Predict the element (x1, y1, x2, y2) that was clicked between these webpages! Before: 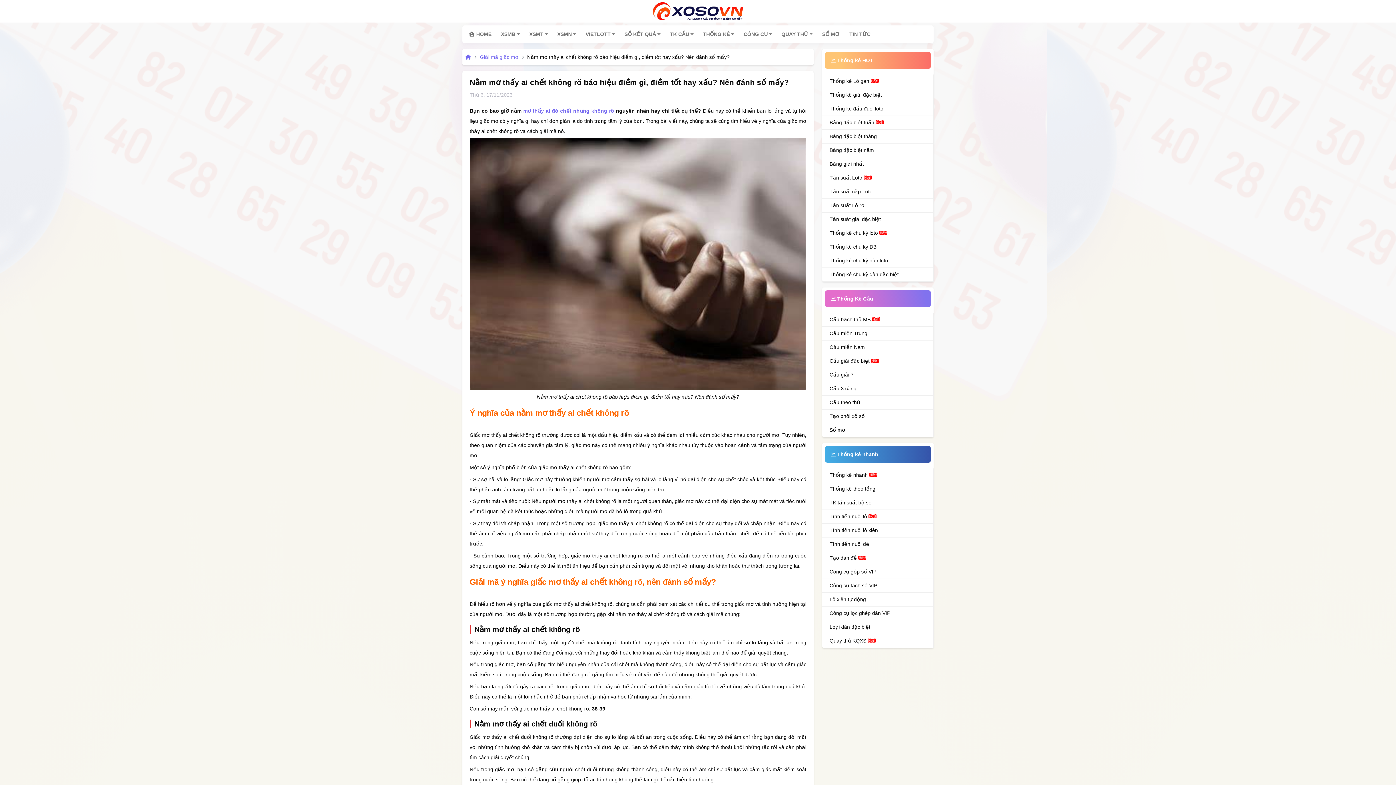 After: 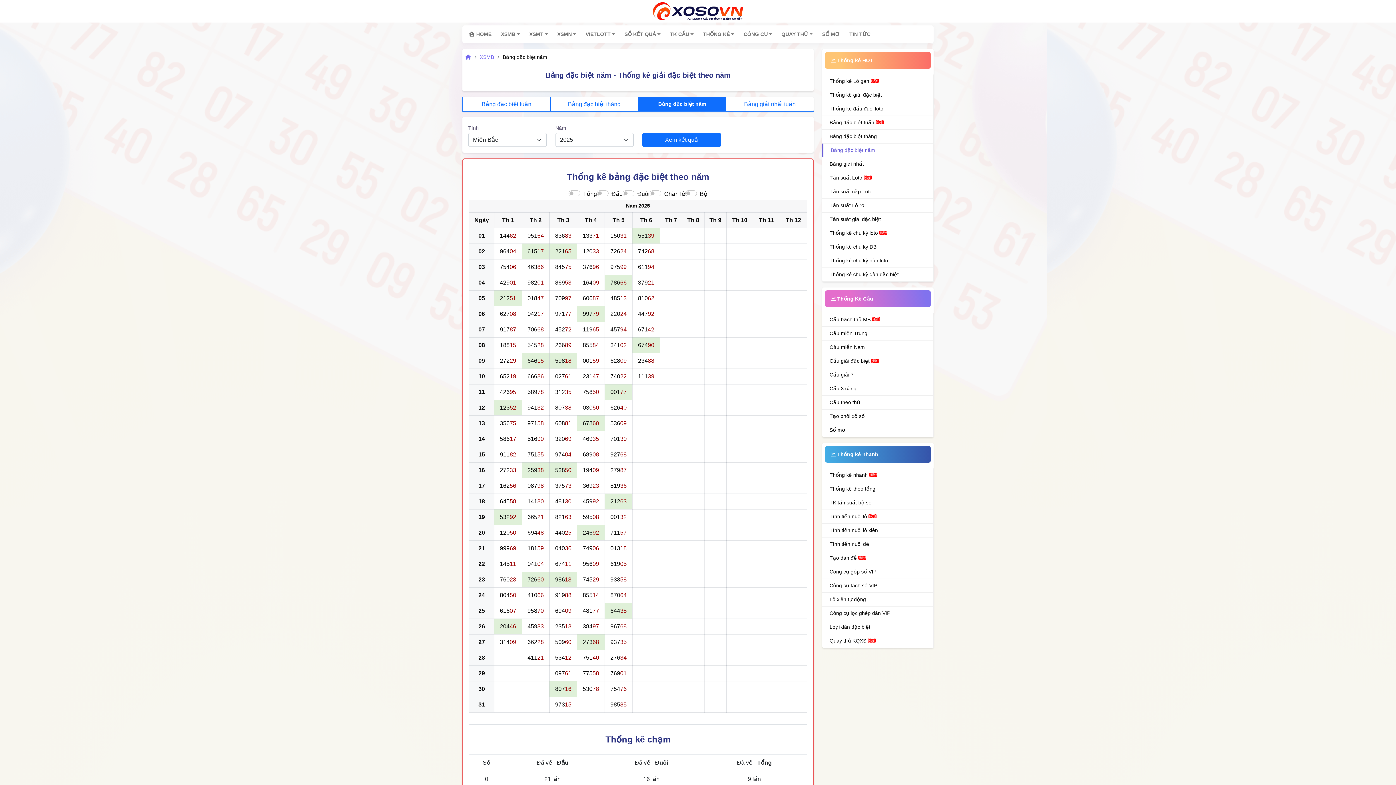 Action: label: Bảng đặc biệt năm bbox: (829, 146, 933, 154)